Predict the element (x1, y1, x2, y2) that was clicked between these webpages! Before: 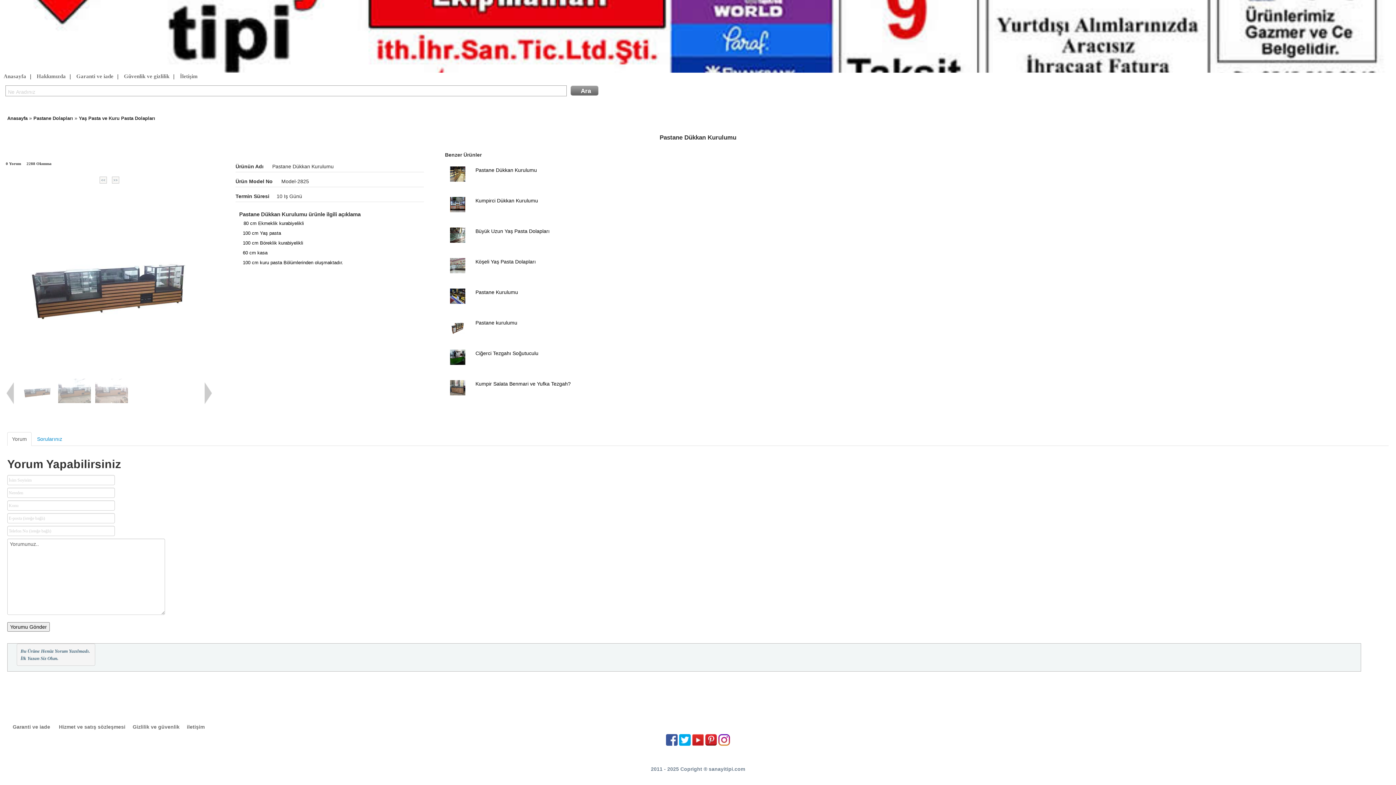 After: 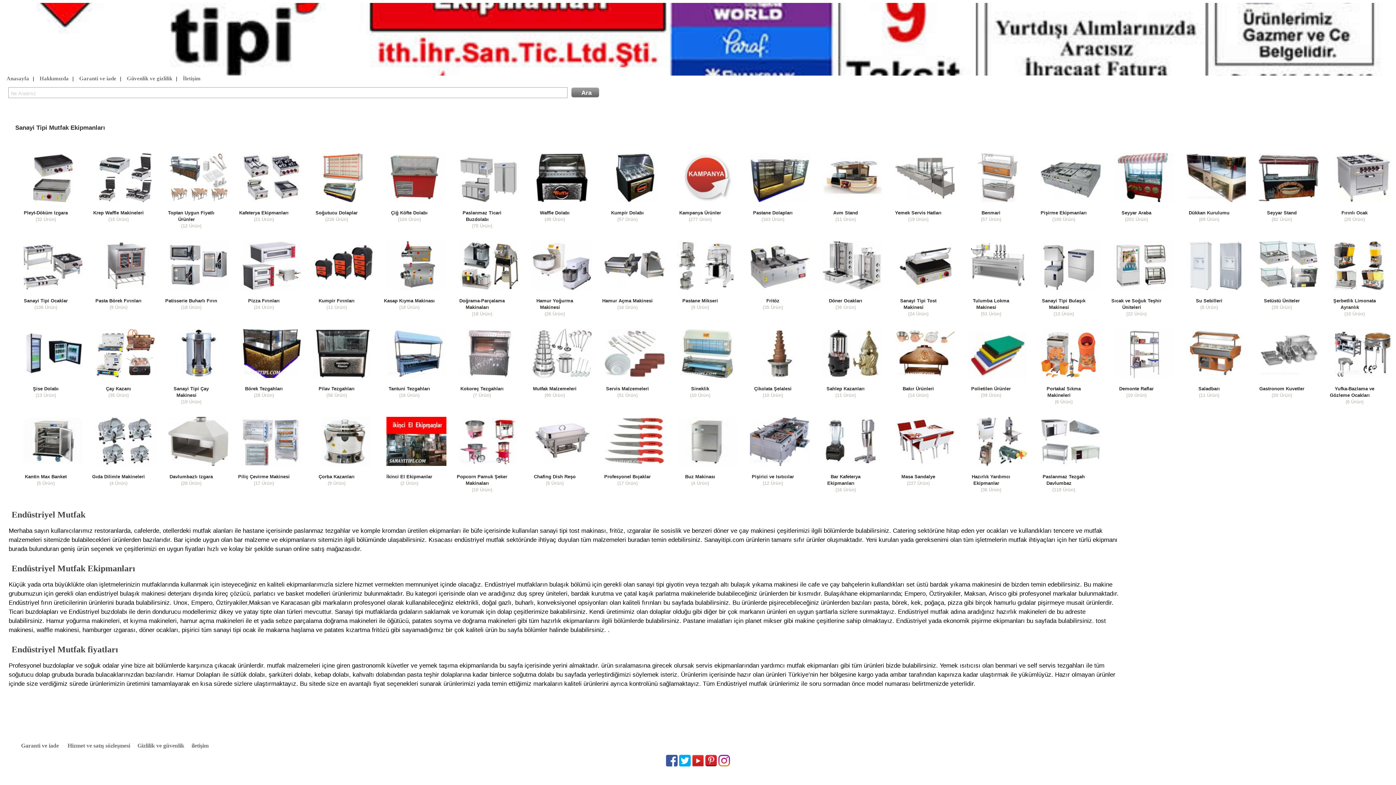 Action: label: Anasayfa bbox: (3, 73, 26, 79)